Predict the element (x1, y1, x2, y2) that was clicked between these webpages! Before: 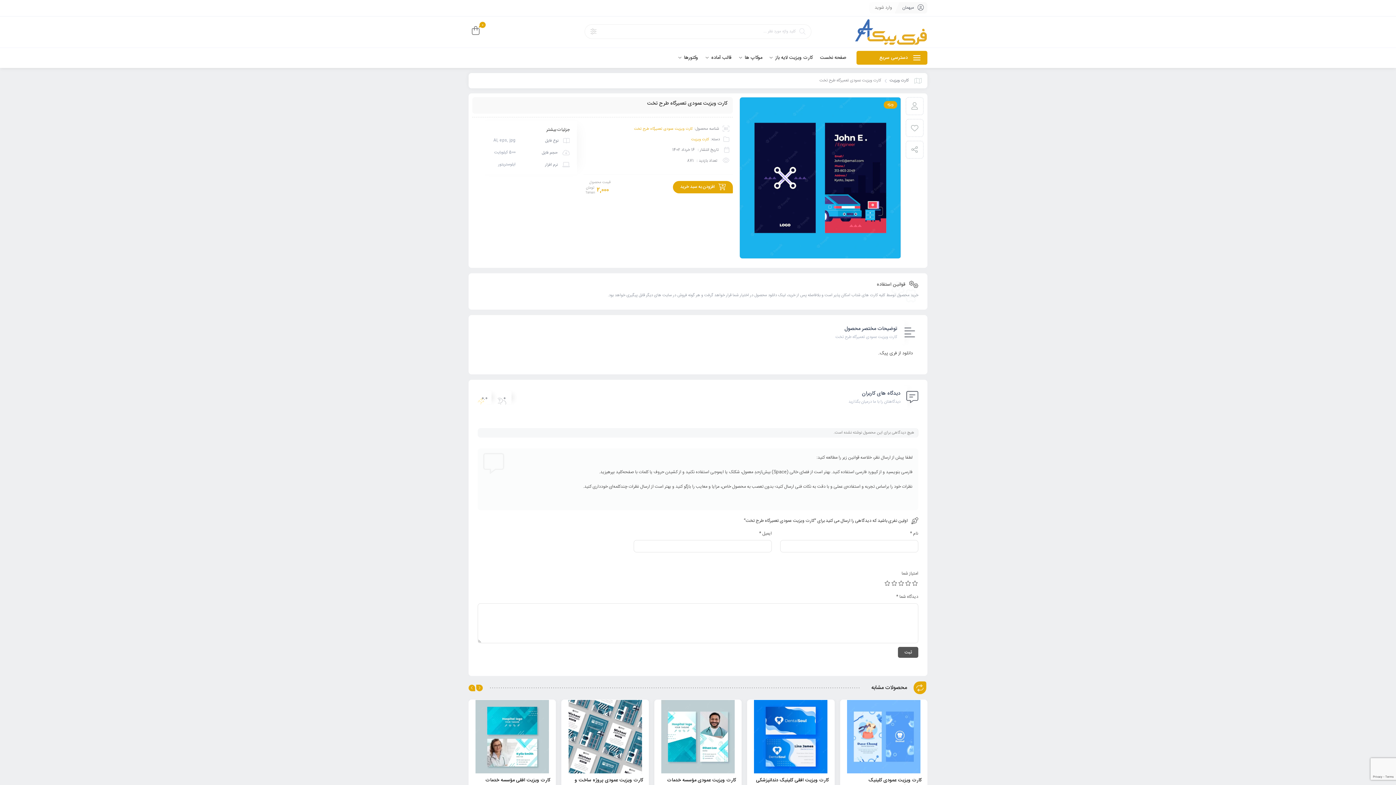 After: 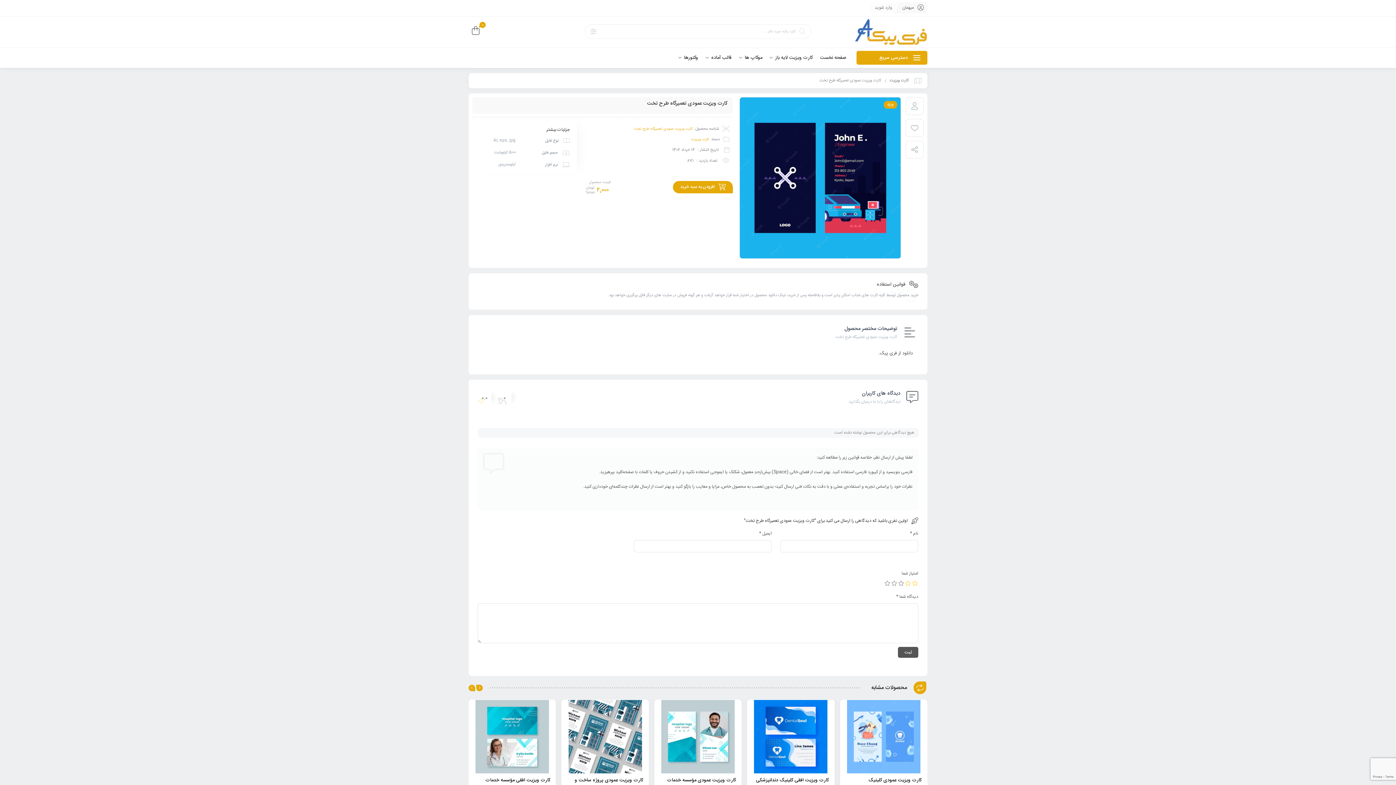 Action: bbox: (906, 581, 911, 586) label: 2 of 5 stars